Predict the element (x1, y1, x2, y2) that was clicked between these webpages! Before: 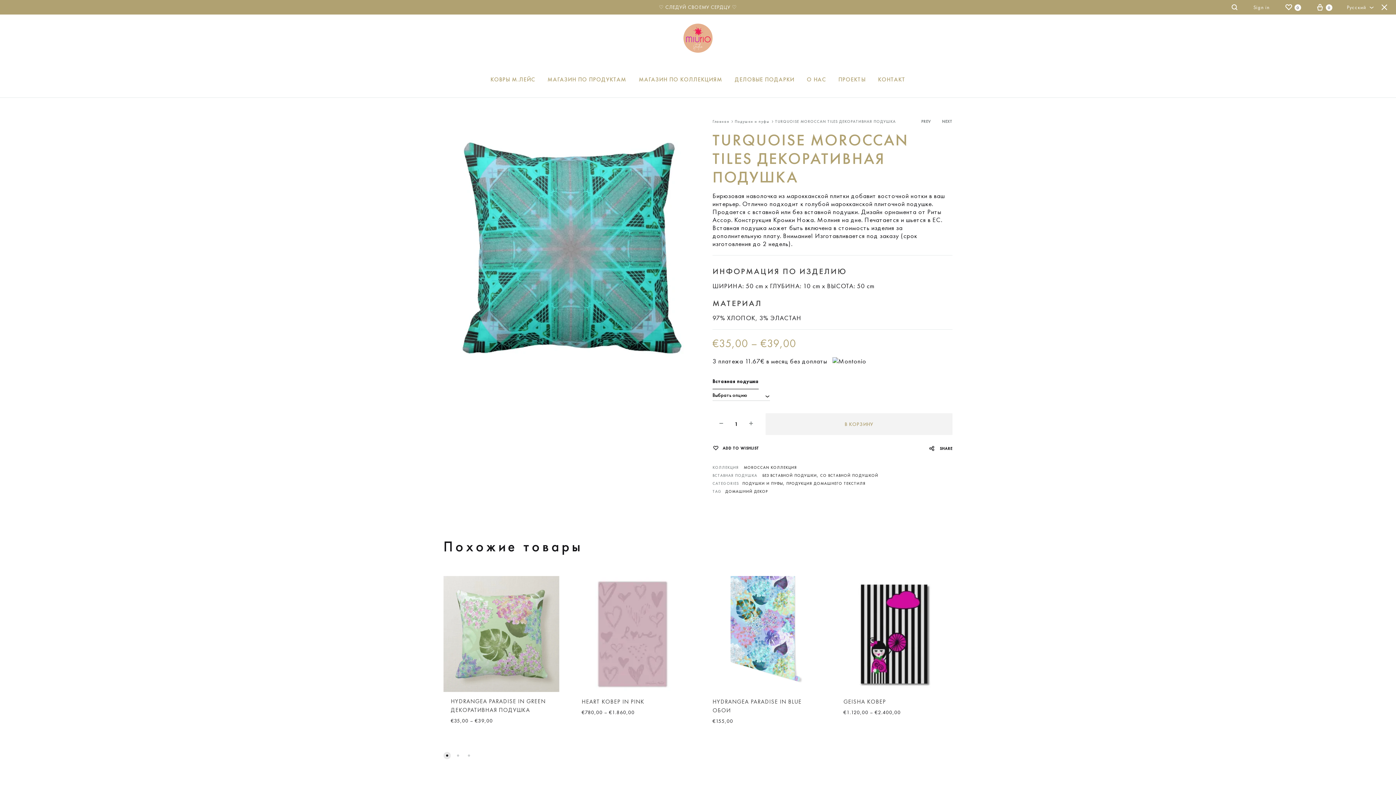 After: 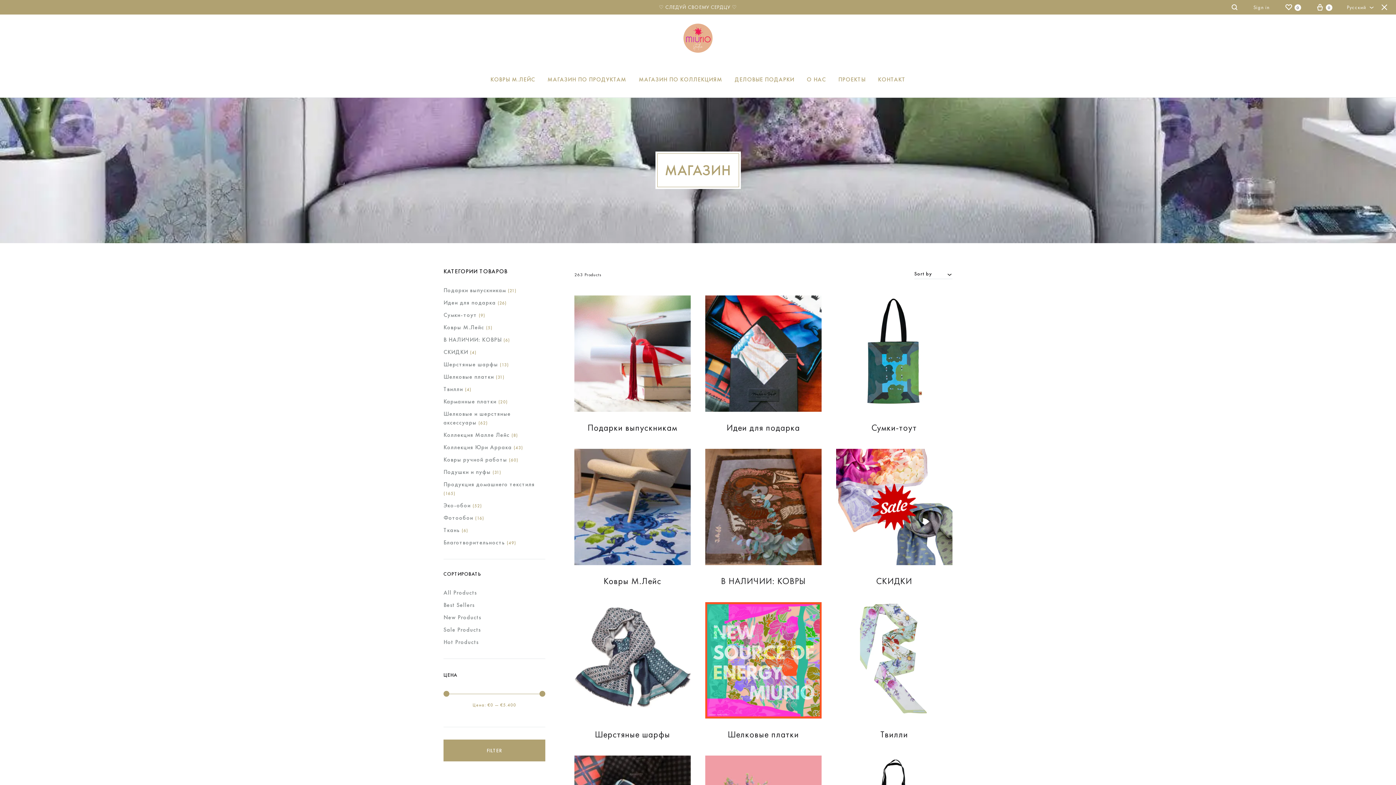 Action: bbox: (547, 75, 626, 83) label: МАГАЗИН ПО ПРОДУКТАМ